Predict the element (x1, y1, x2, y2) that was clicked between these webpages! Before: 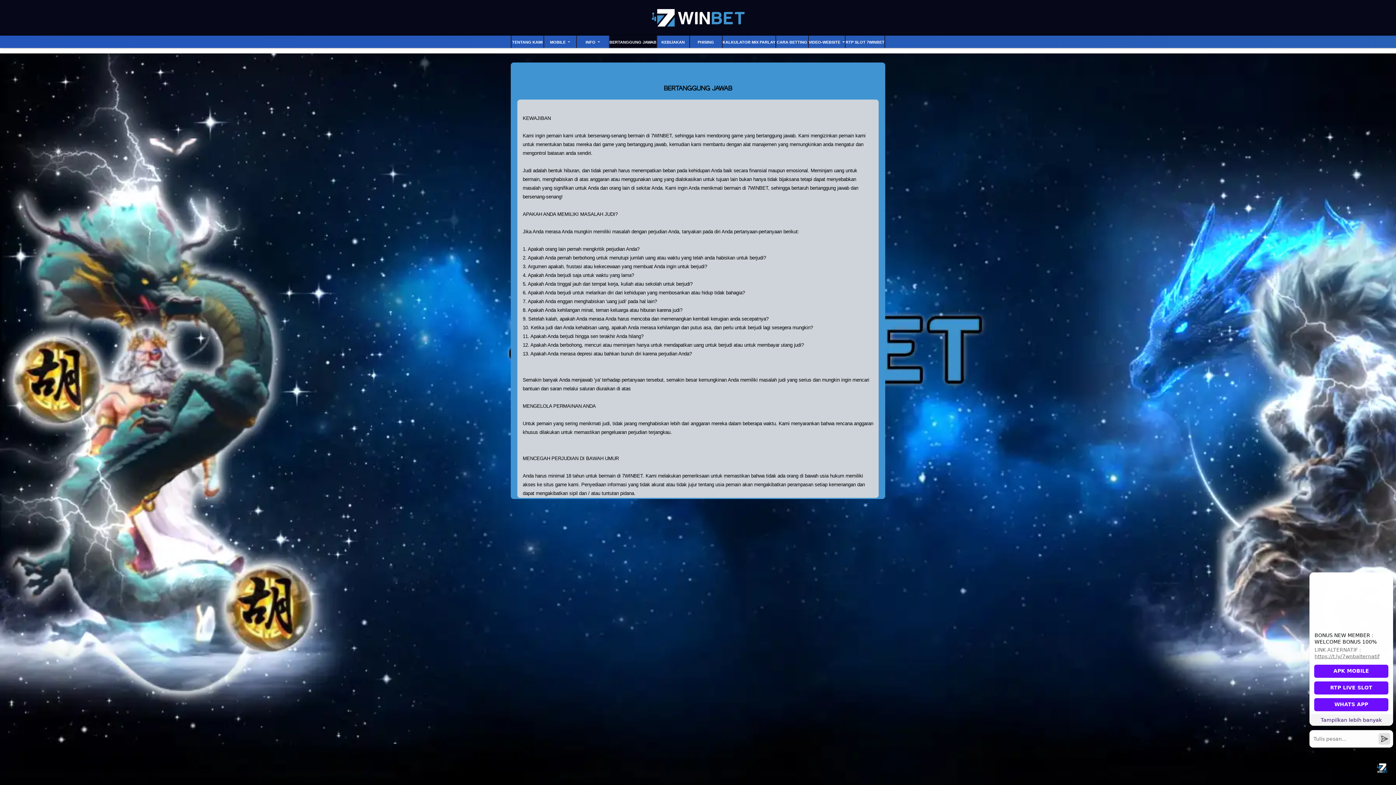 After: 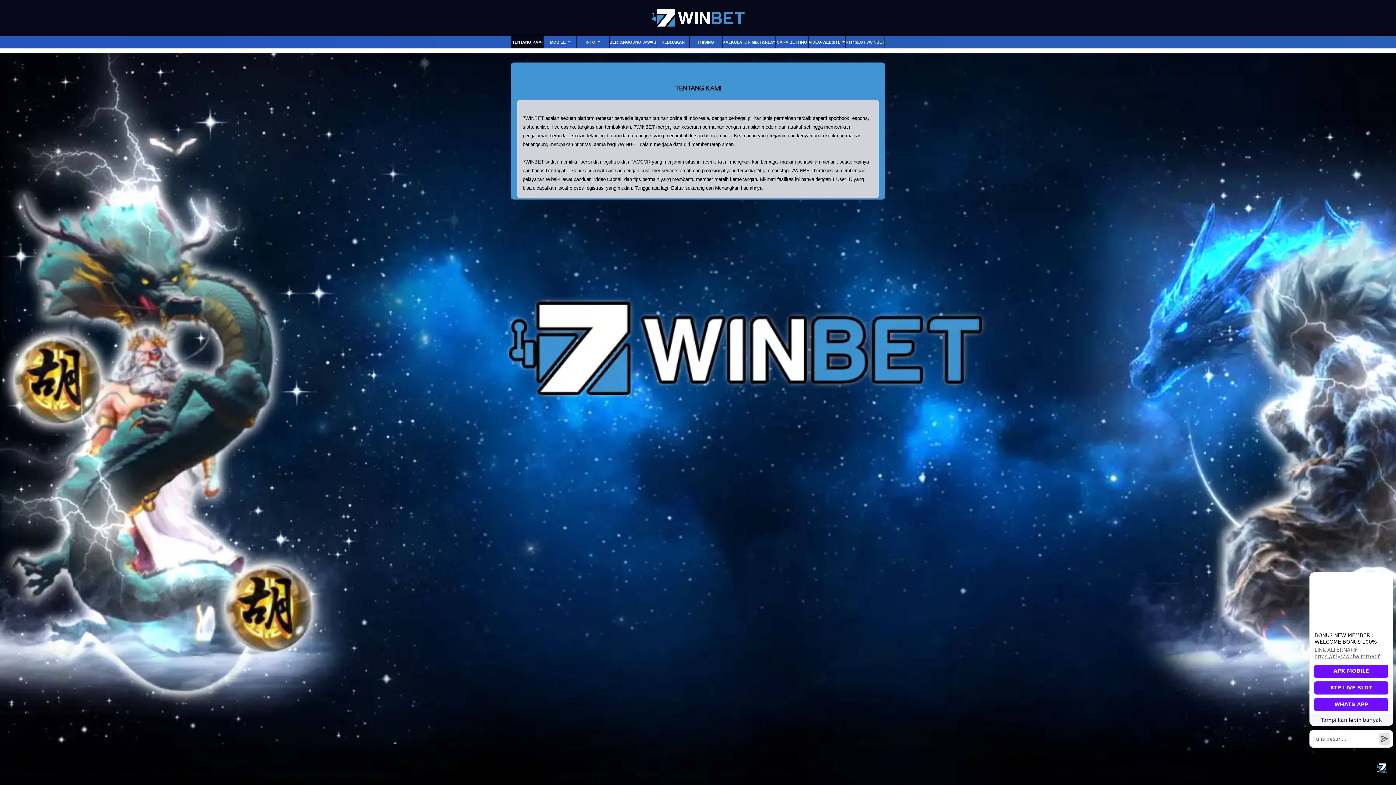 Action: bbox: (511, 39, 543, 47) label: TENTANG KAMI